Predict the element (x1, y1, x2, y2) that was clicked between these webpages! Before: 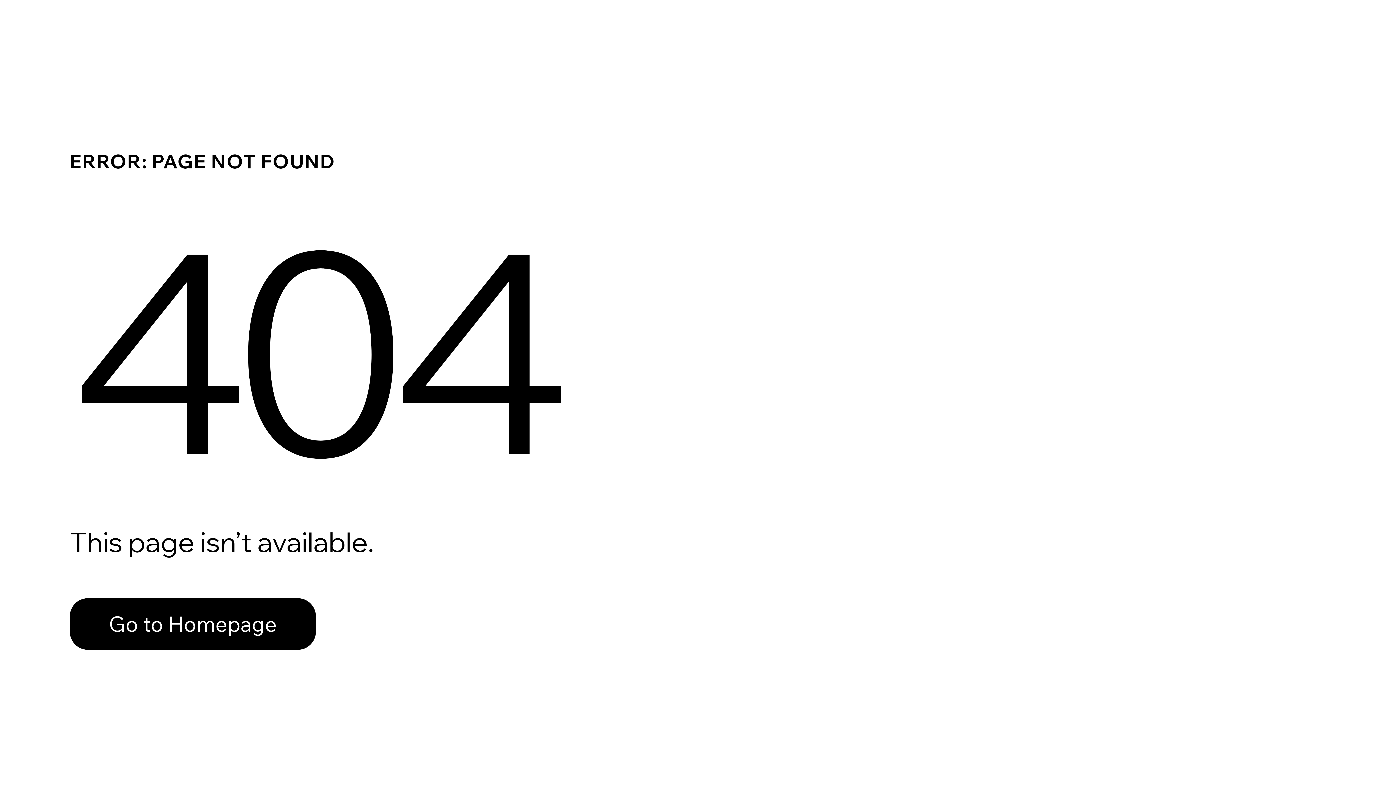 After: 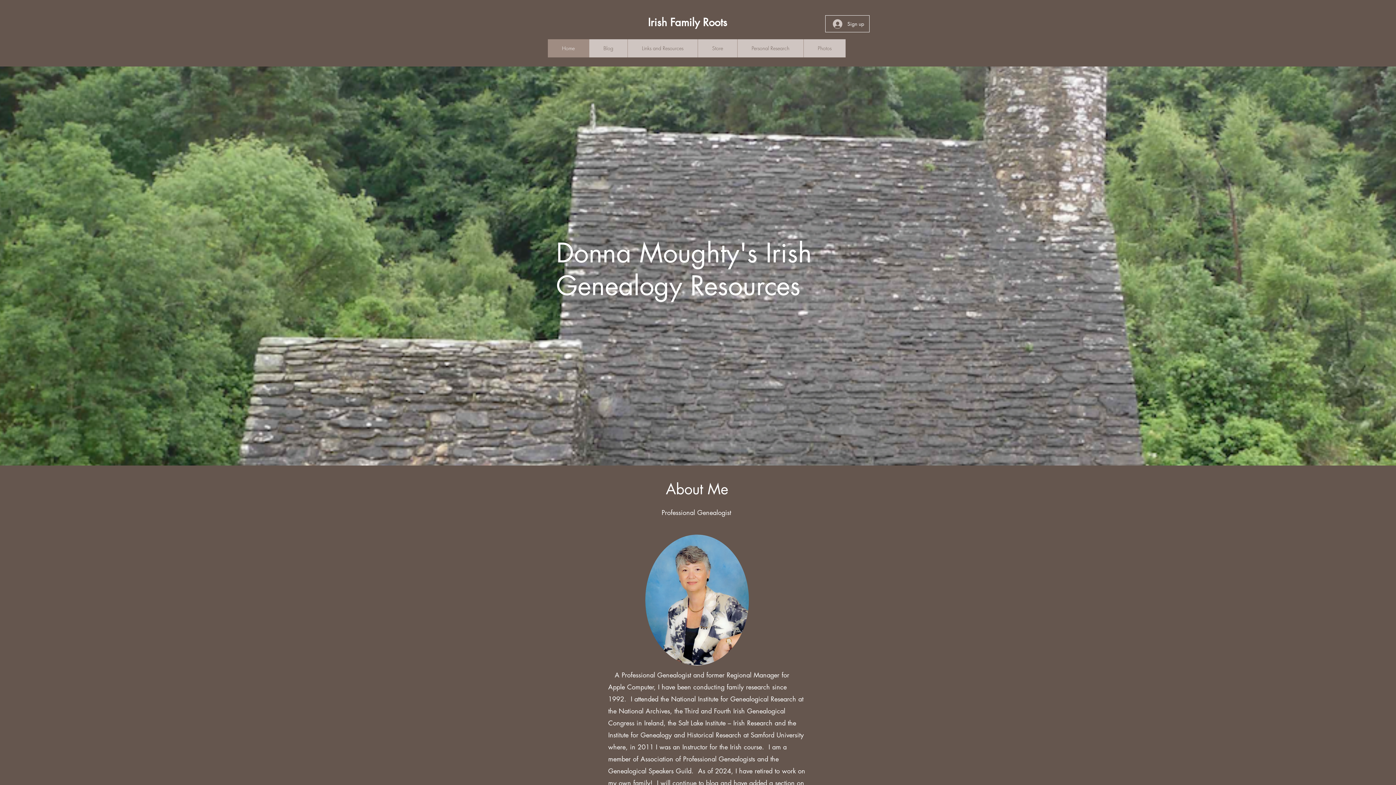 Action: label: Go to Homepage bbox: (69, 598, 316, 650)